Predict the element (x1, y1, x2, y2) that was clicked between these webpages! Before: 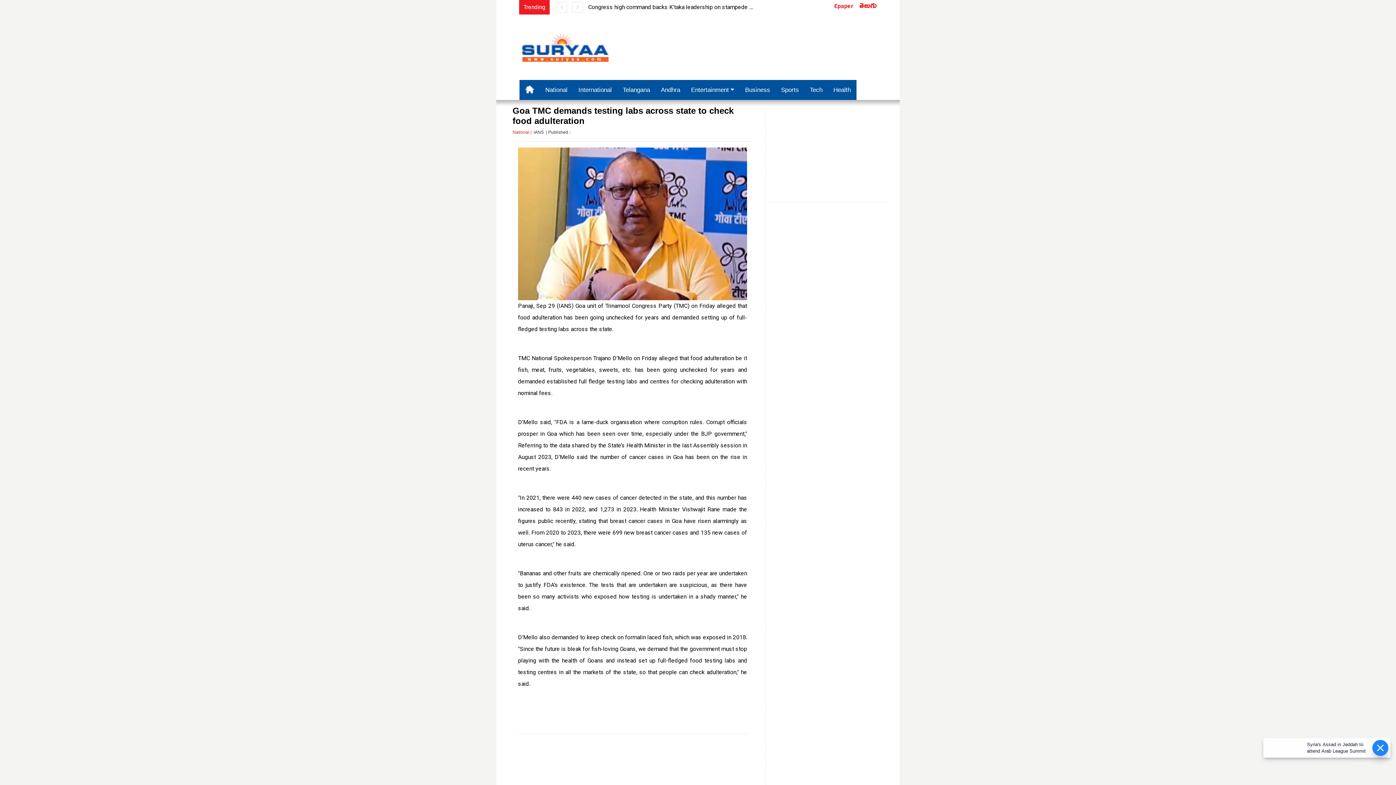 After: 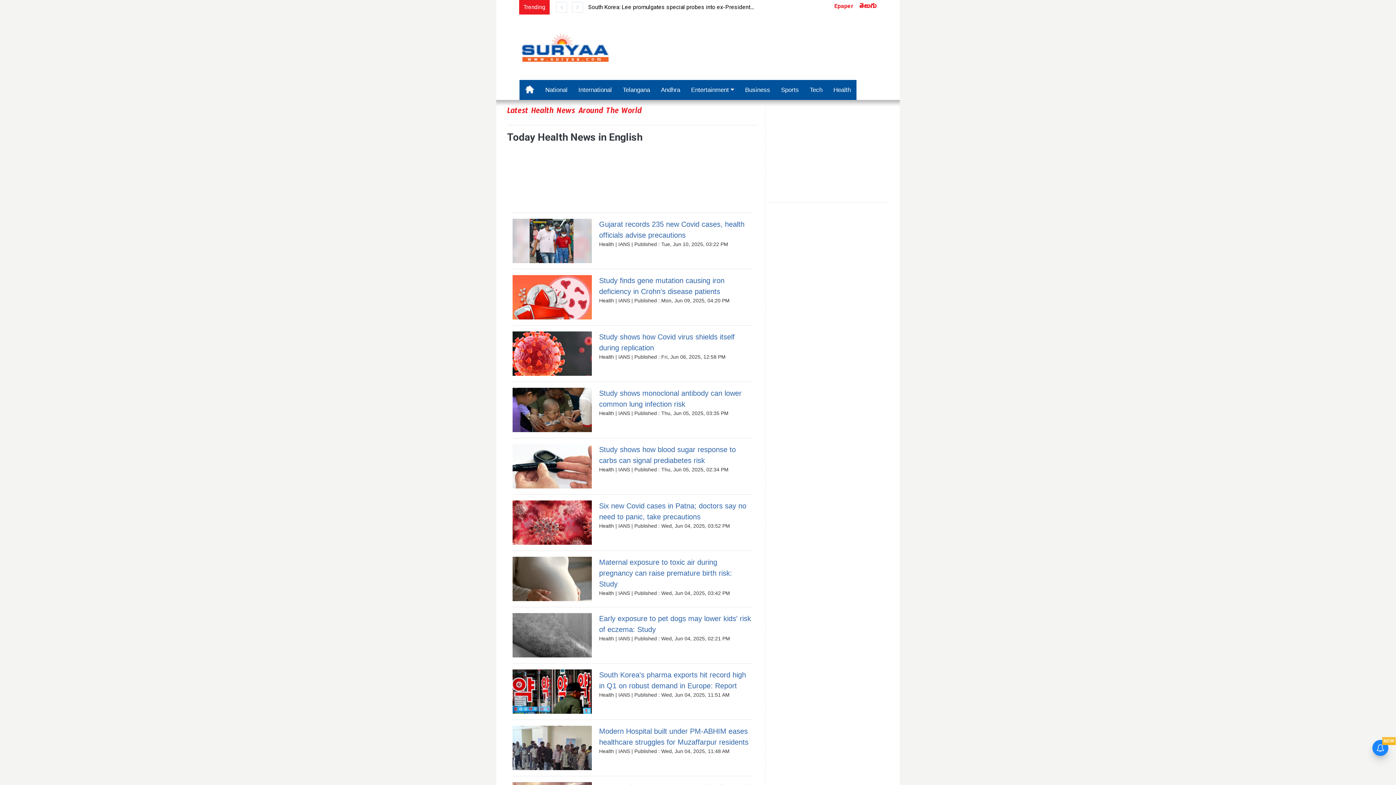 Action: bbox: (828, 80, 856, 100) label: Health